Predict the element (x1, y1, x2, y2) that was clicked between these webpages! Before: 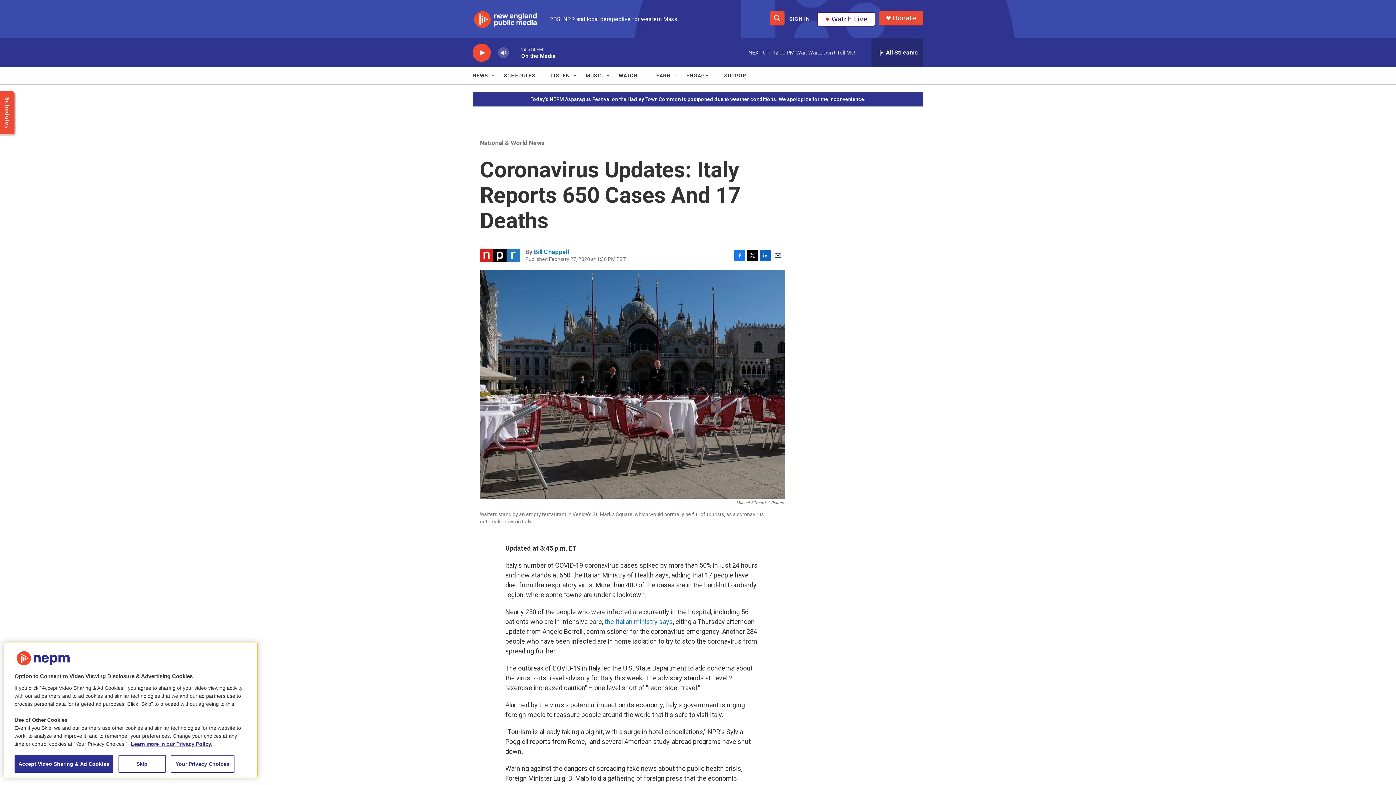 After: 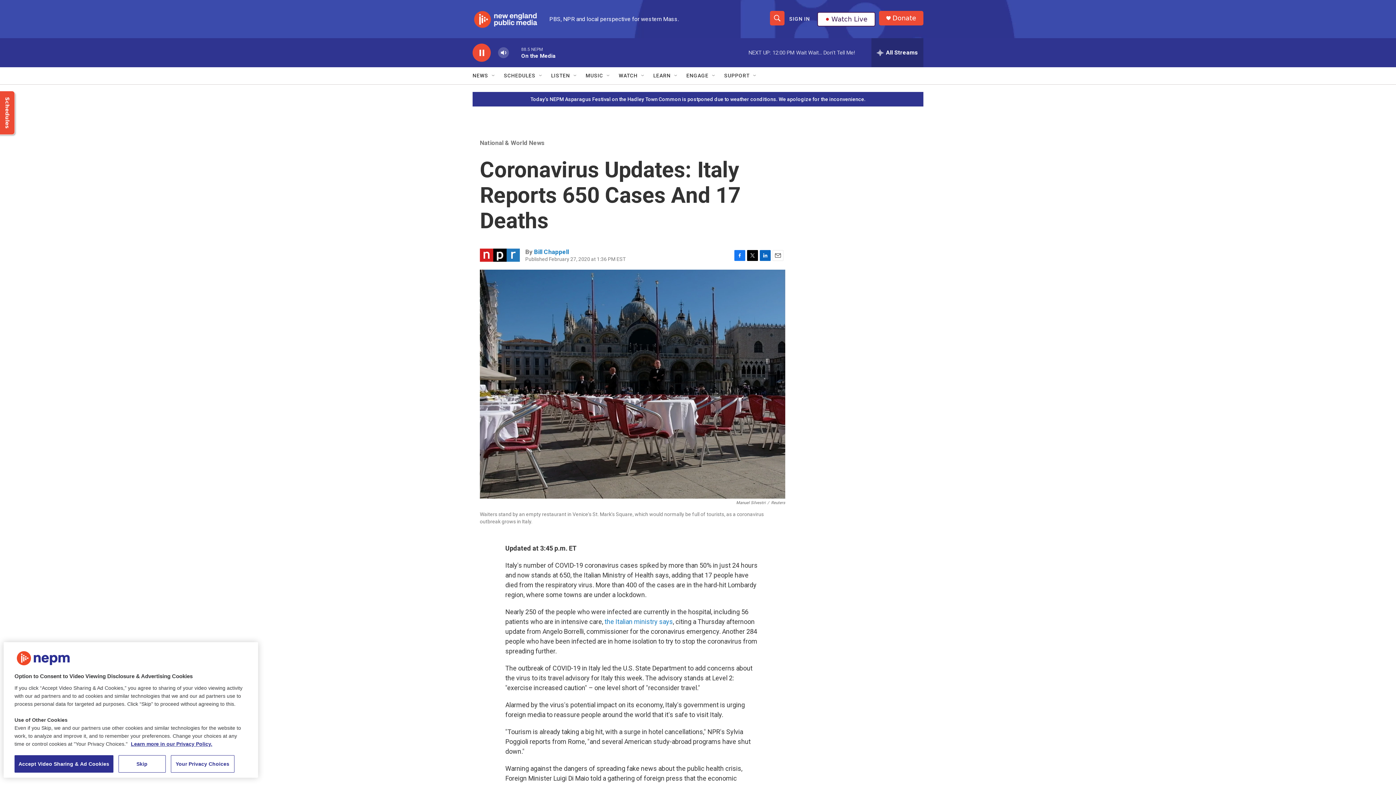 Action: label: play bbox: (476, 48, 487, 56)